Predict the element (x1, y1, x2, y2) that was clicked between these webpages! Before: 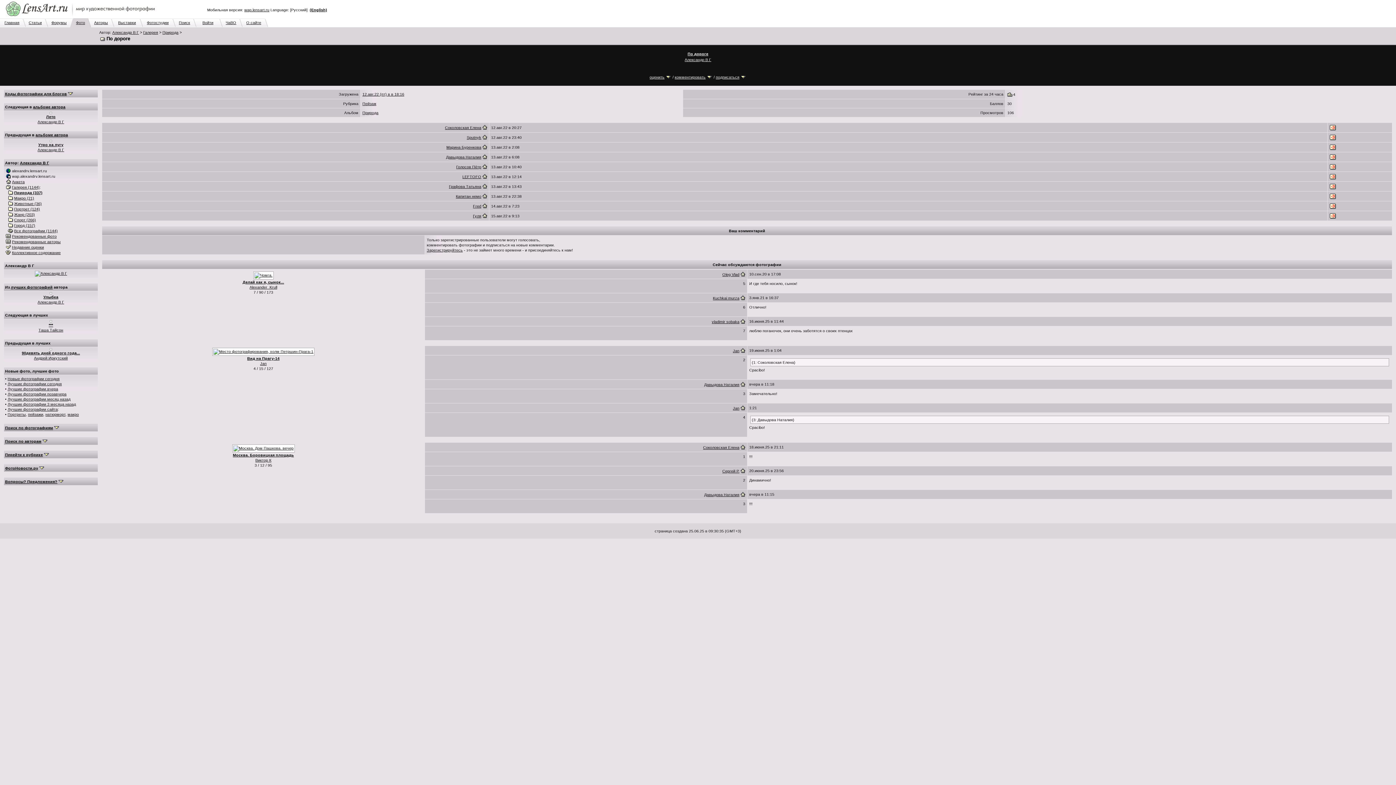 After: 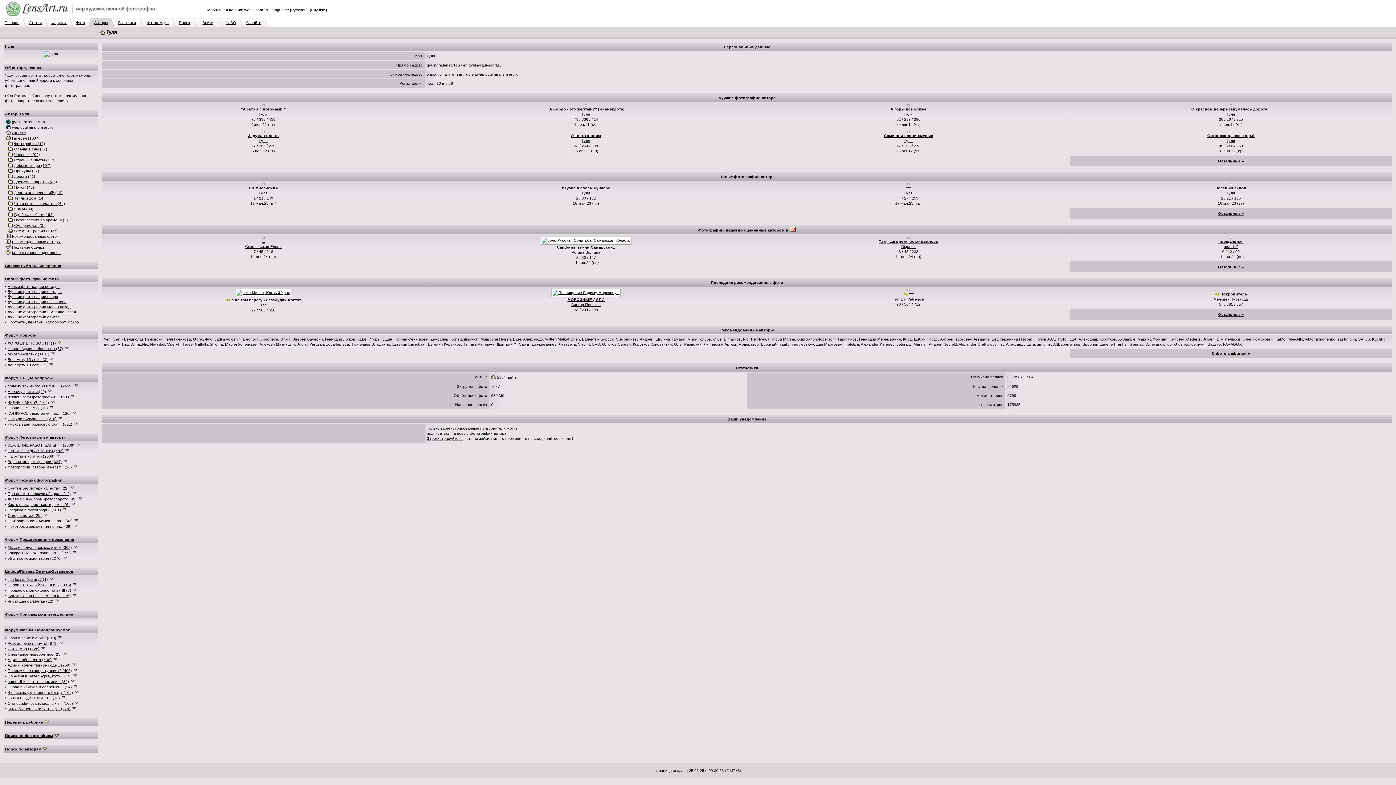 Action: bbox: (481, 213, 487, 218)